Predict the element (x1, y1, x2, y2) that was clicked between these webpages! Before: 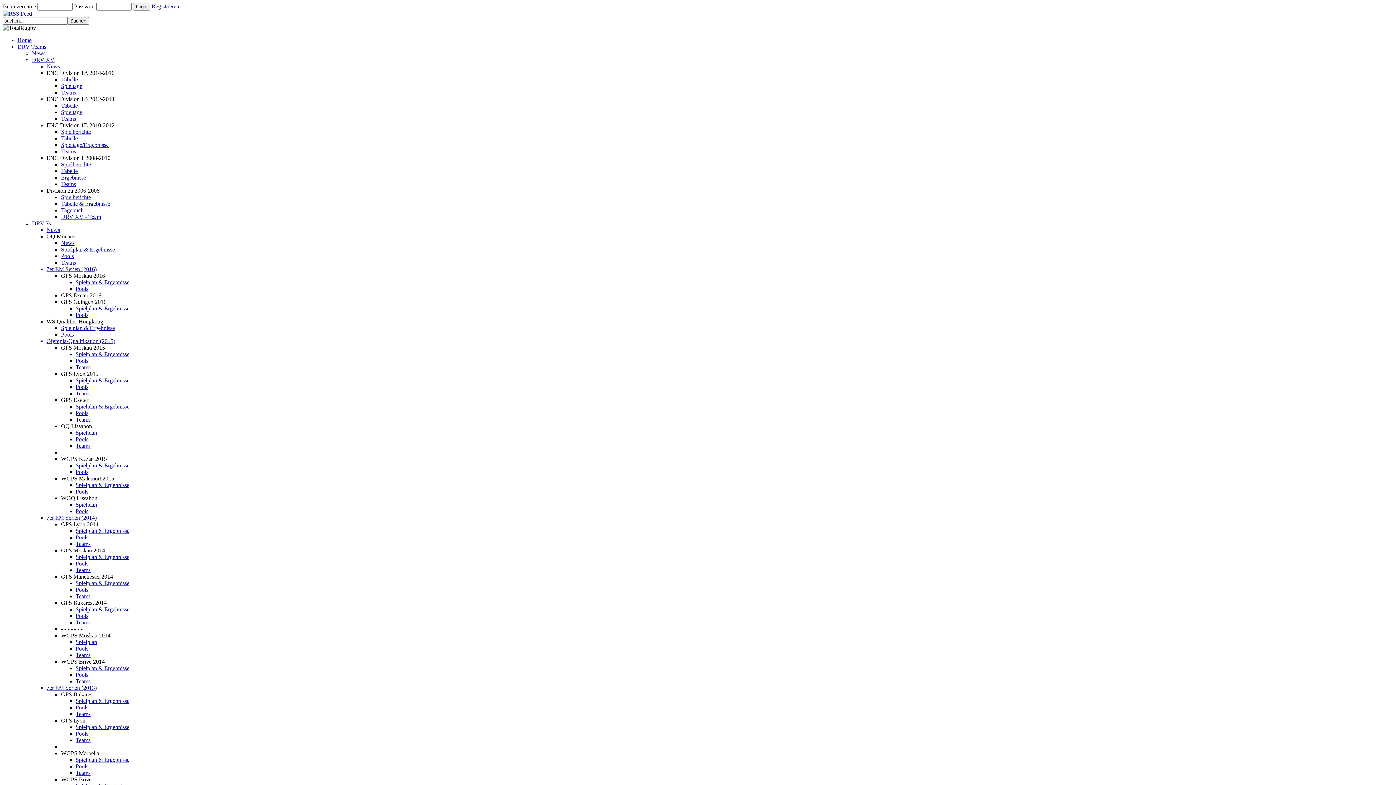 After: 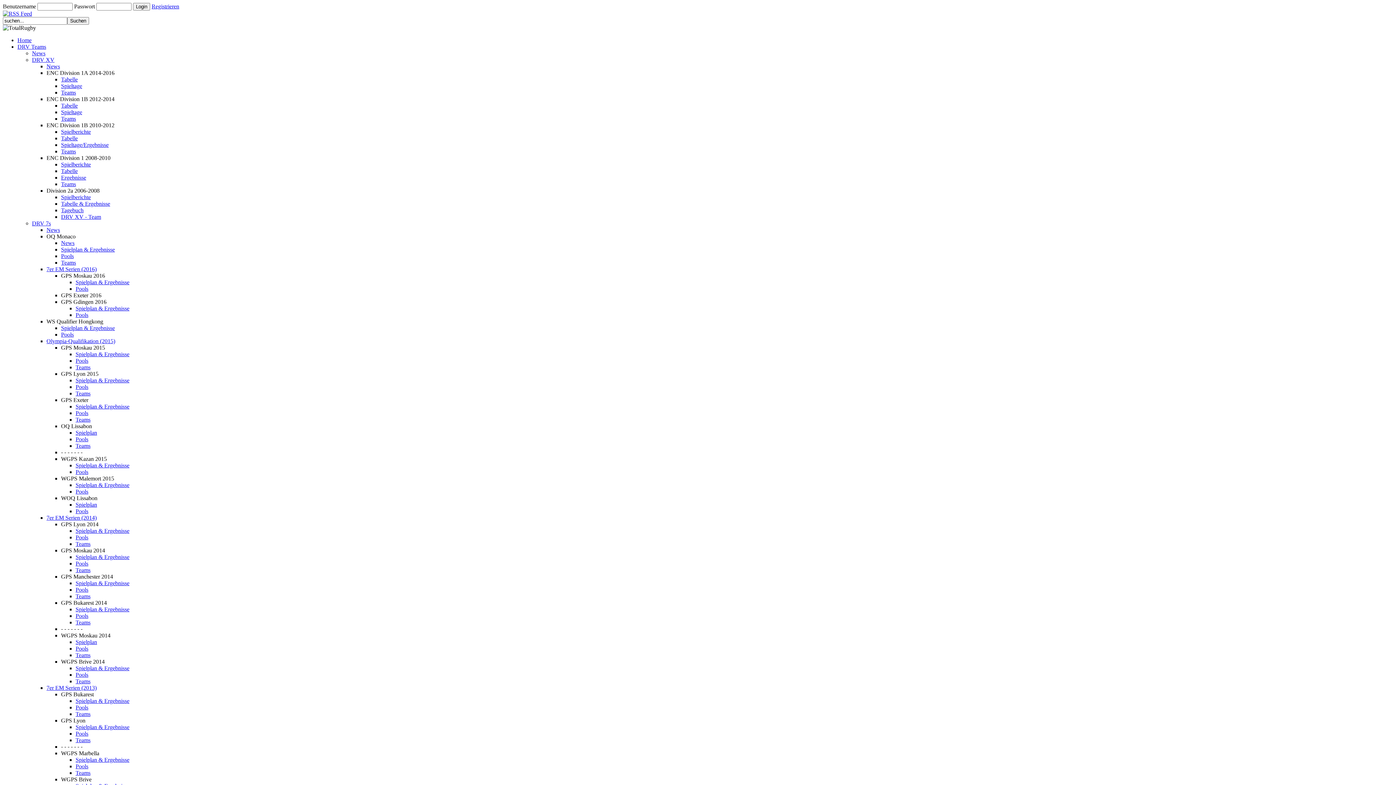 Action: bbox: (32, 50, 45, 56) label: News